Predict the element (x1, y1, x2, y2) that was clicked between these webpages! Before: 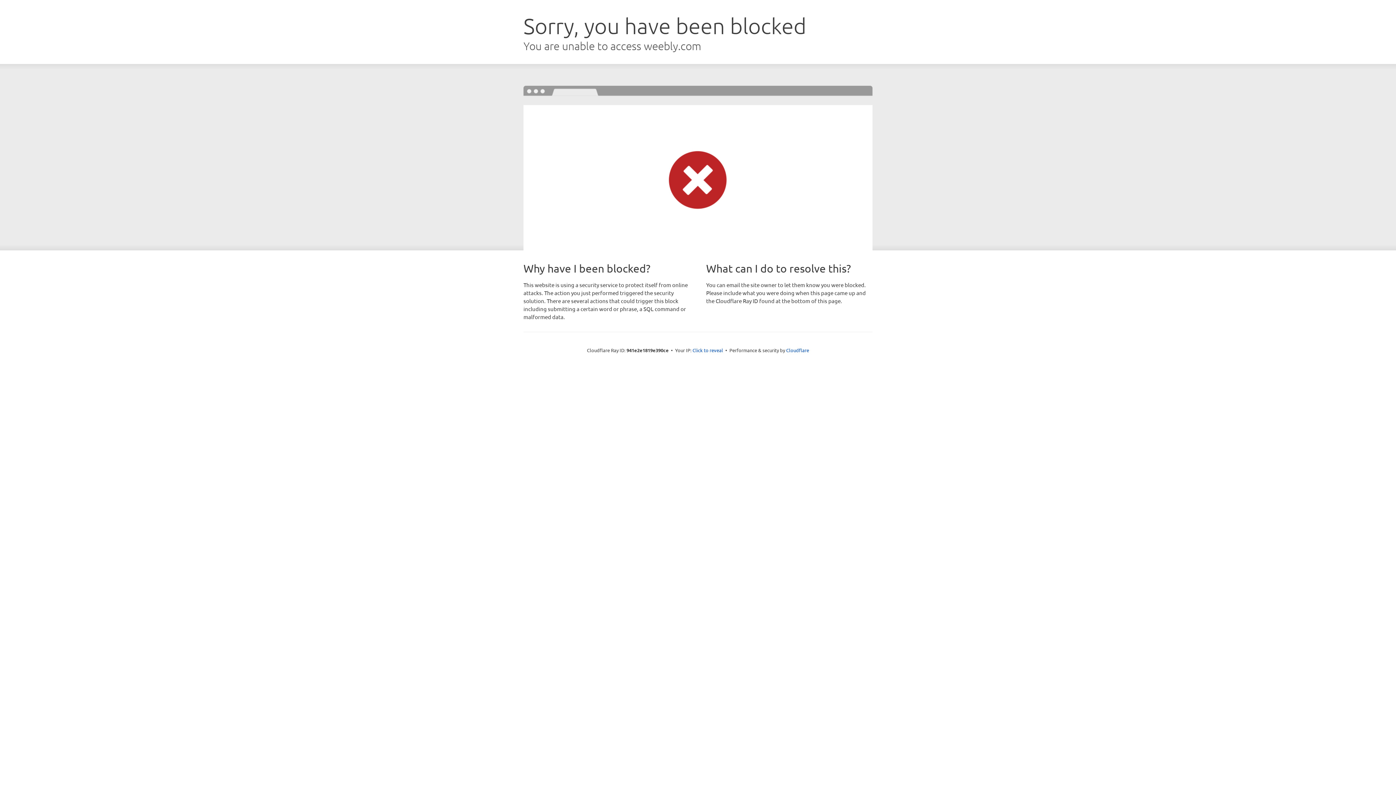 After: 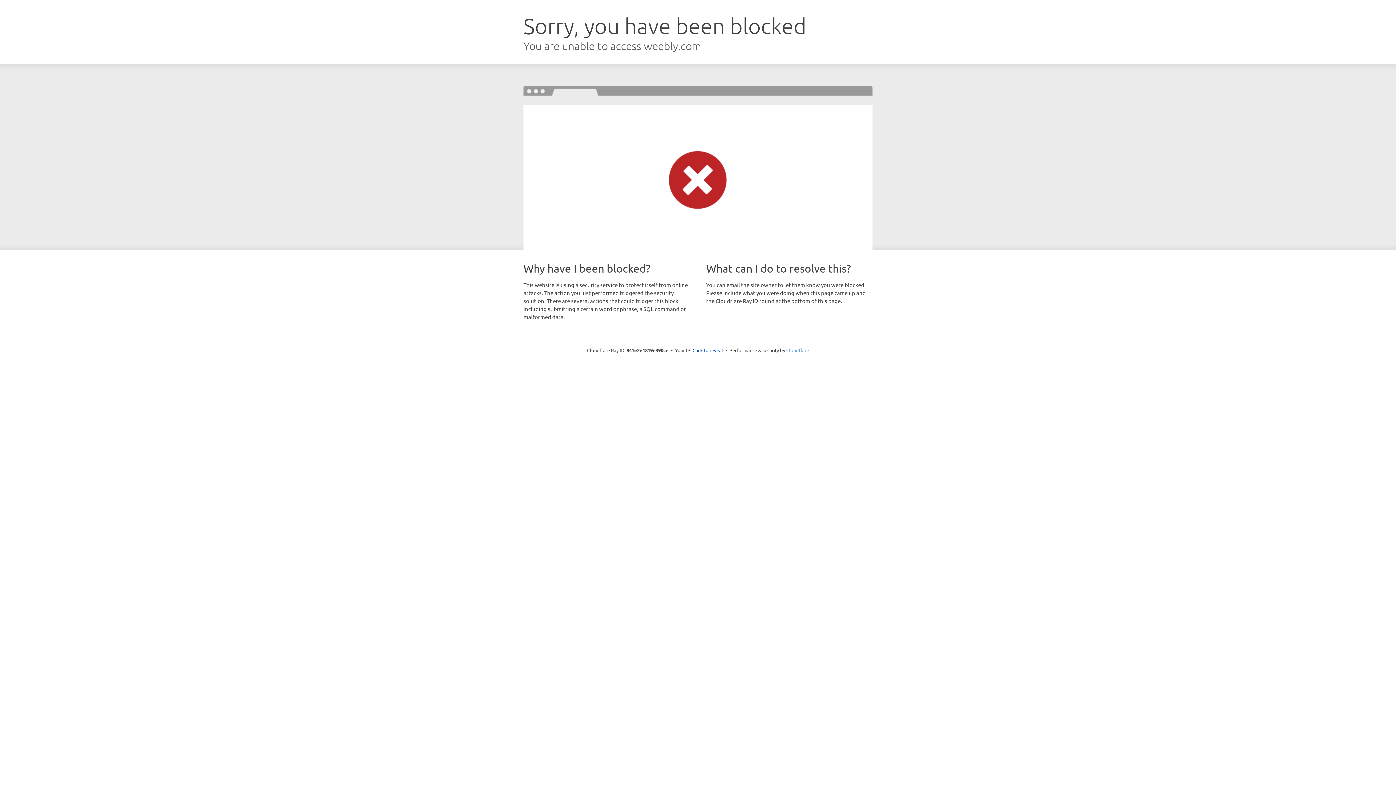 Action: bbox: (786, 347, 809, 353) label: Cloudflare